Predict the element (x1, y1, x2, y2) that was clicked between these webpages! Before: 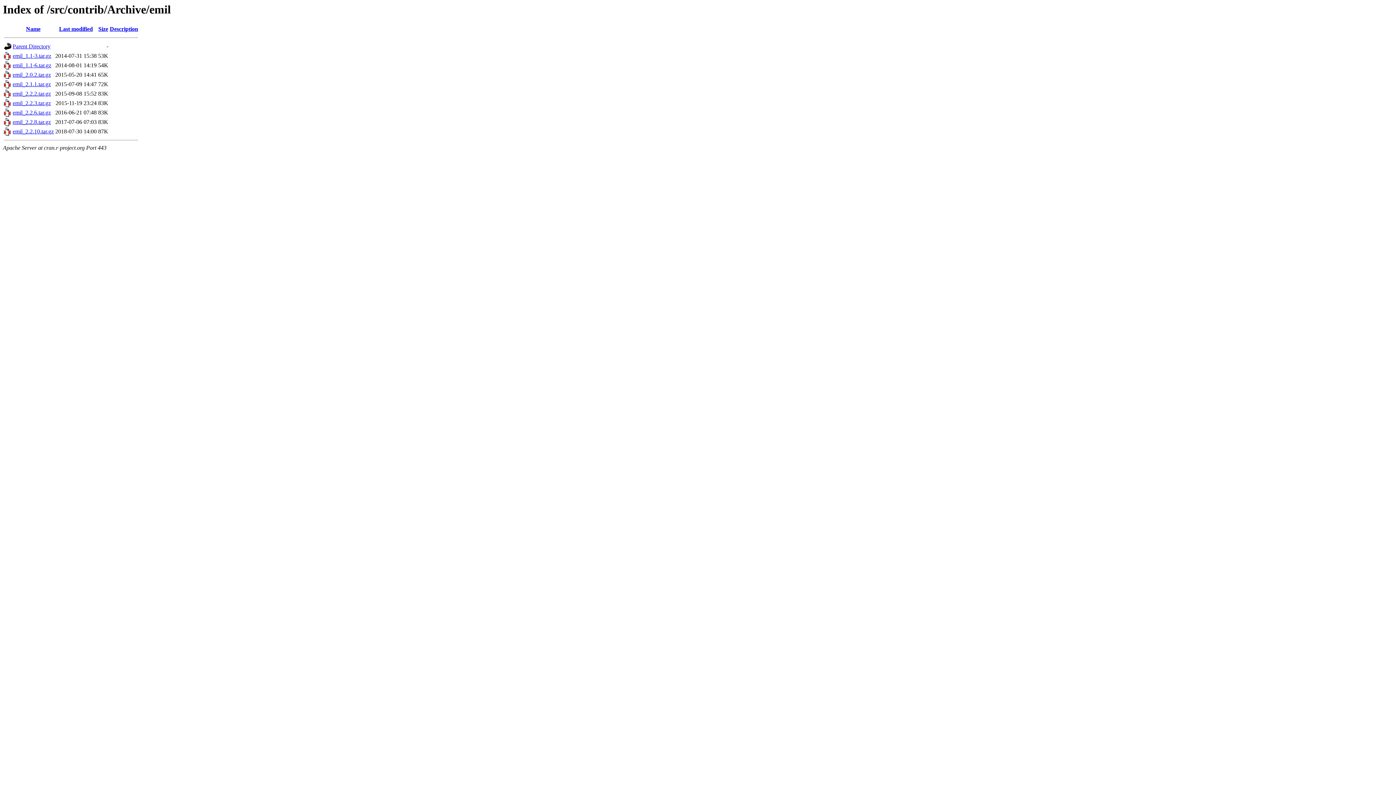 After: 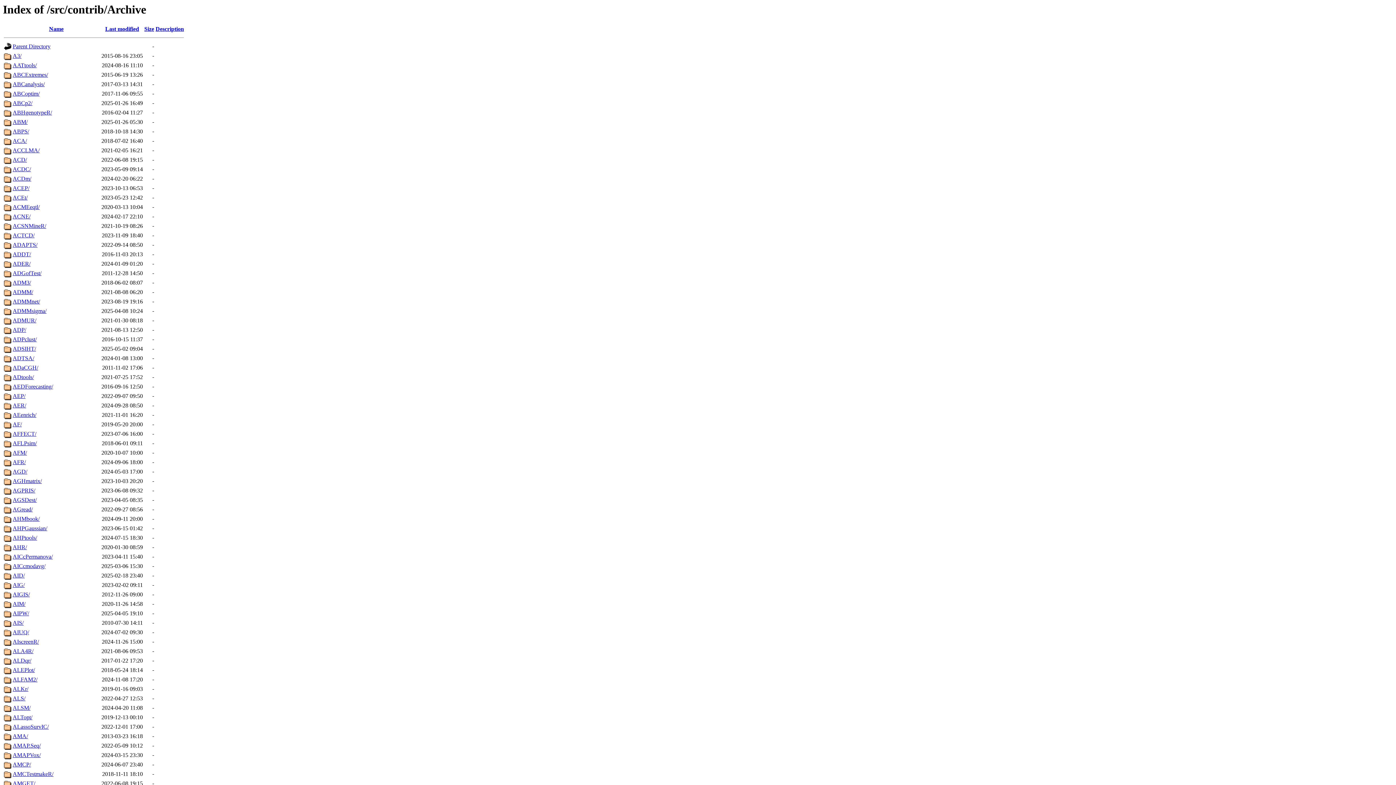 Action: label: Parent Directory bbox: (12, 43, 50, 49)